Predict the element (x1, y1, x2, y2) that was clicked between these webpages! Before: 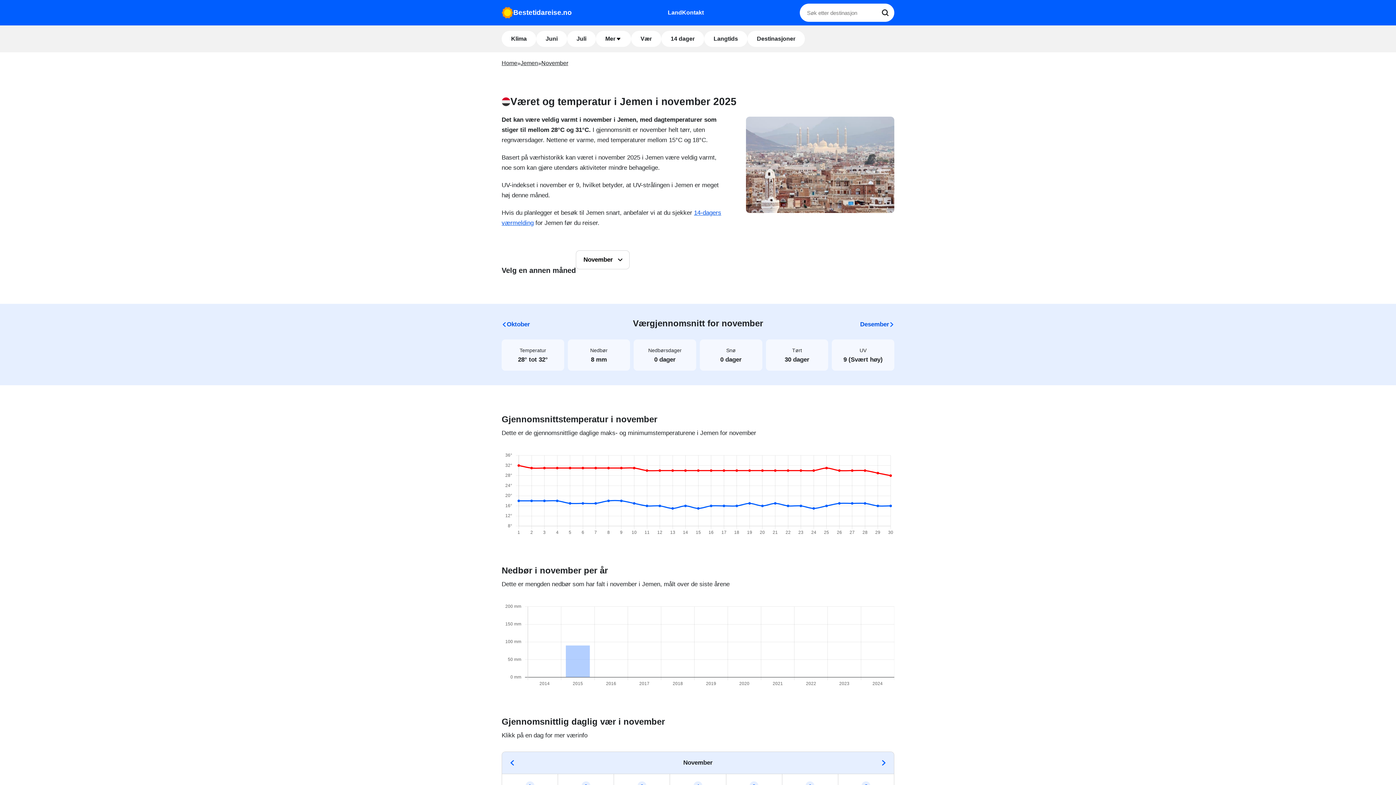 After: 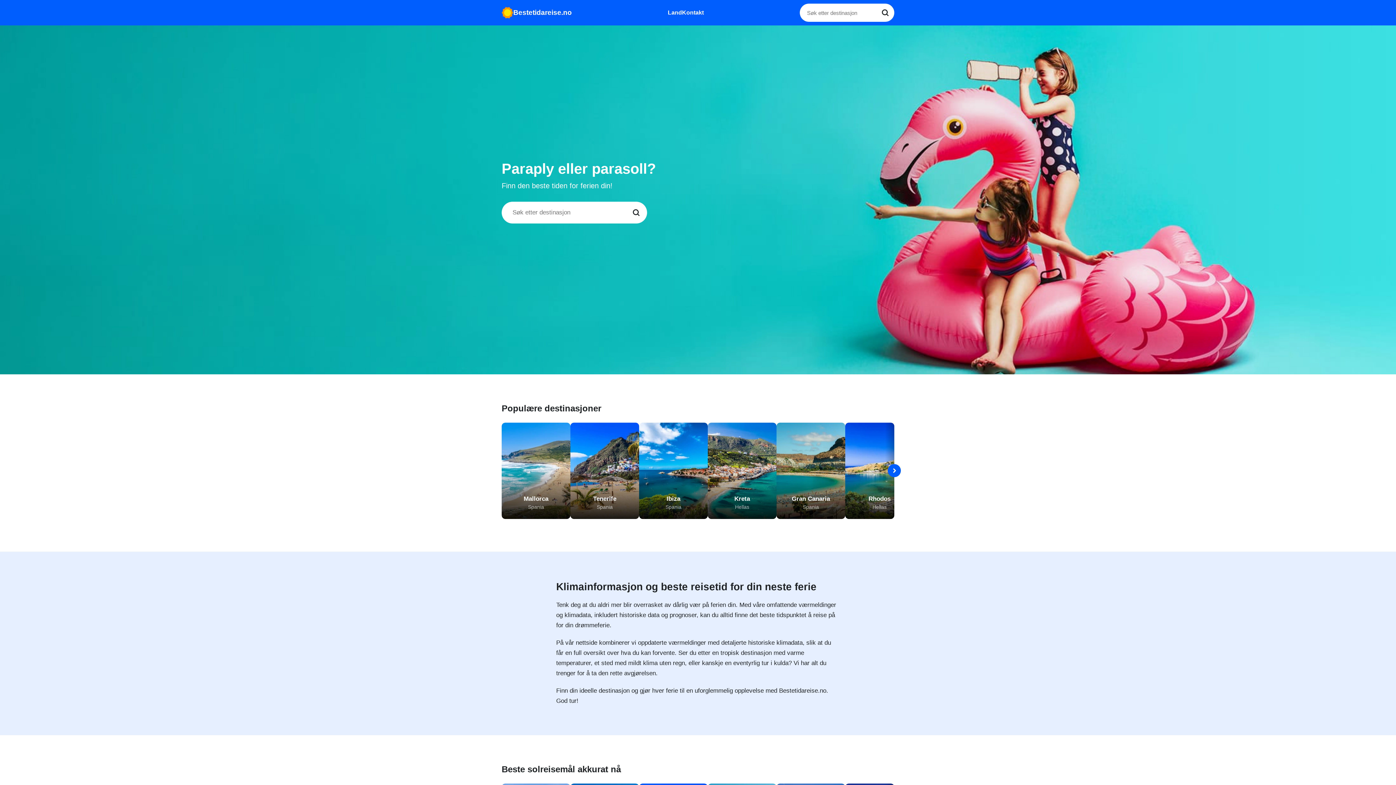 Action: label: Home bbox: (501, 60, 517, 66)